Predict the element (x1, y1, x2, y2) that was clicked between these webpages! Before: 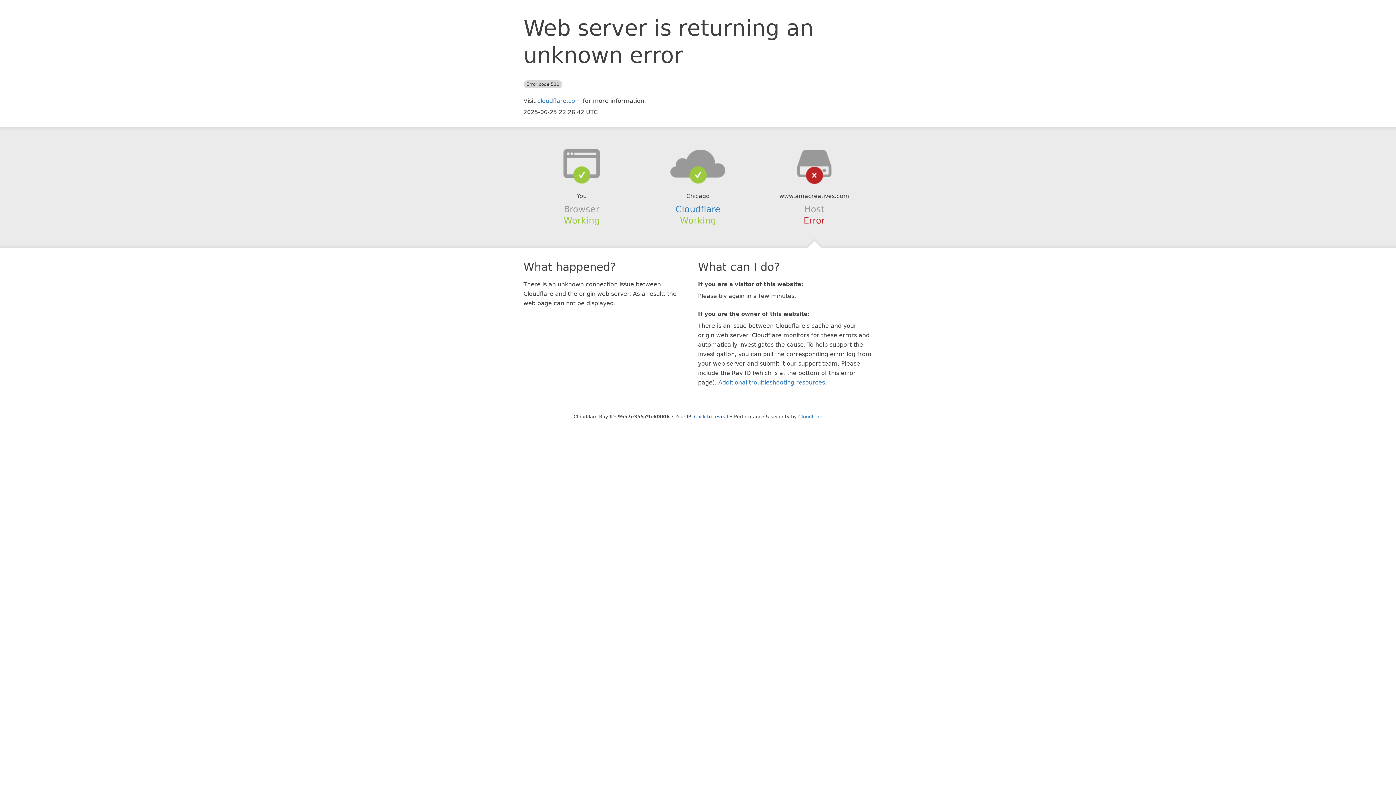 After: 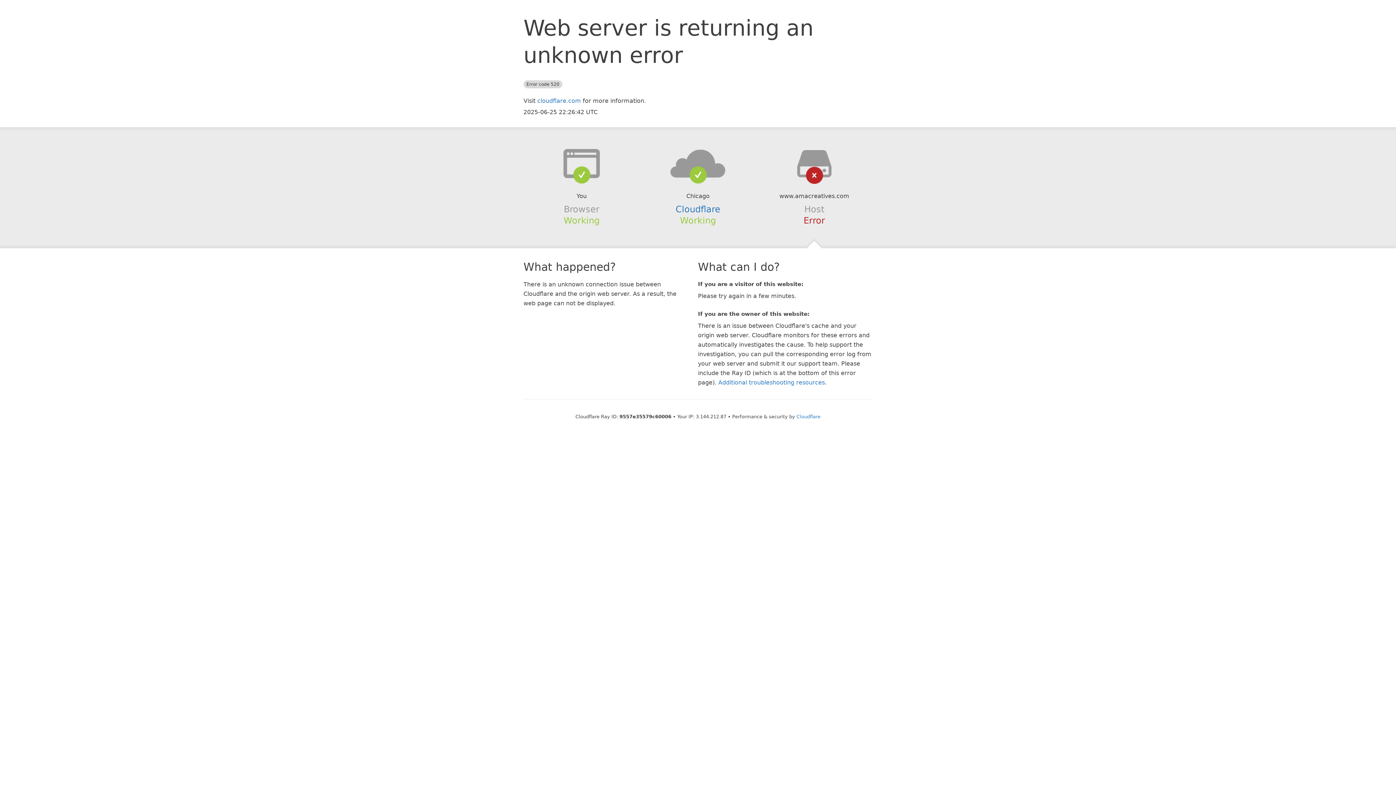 Action: label: Click to reveal bbox: (694, 414, 728, 419)